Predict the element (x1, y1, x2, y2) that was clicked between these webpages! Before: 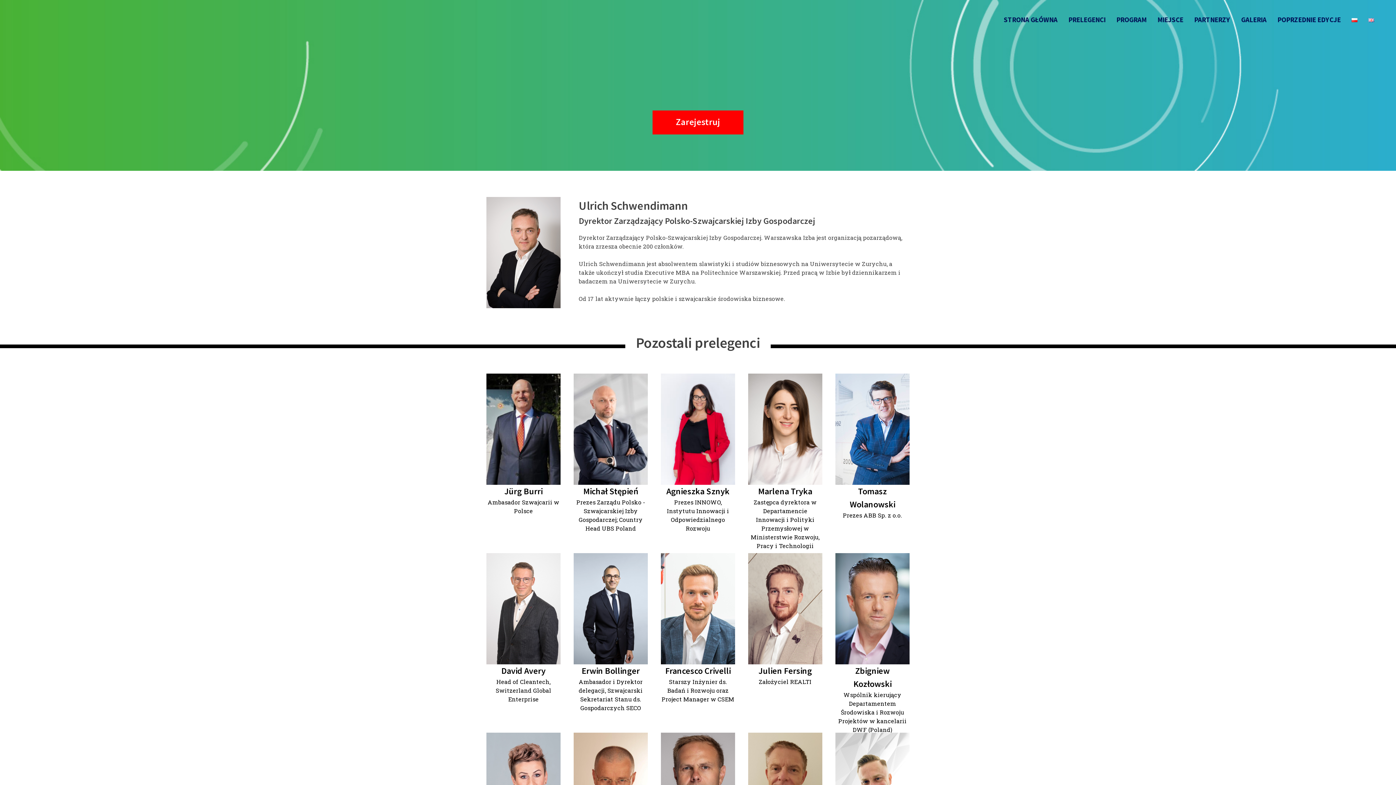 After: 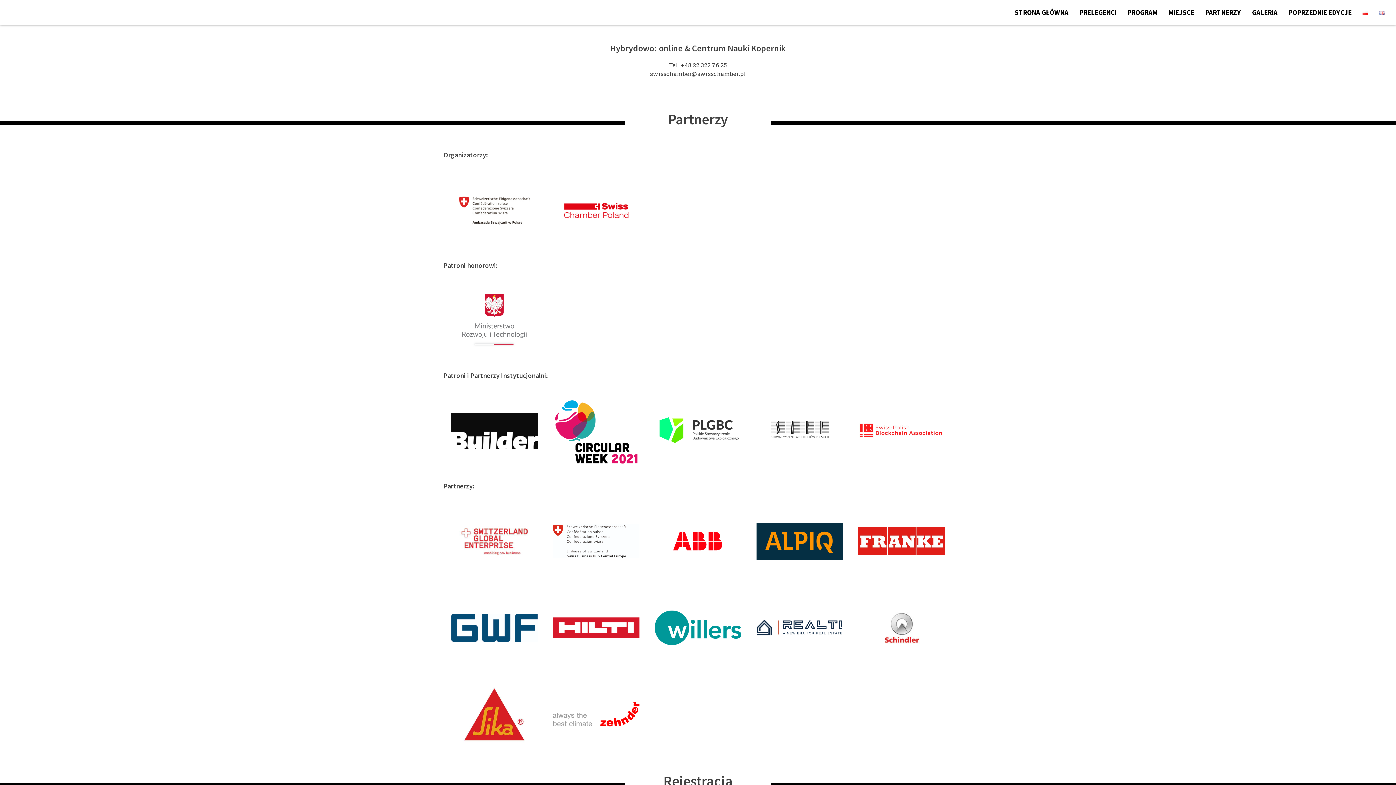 Action: bbox: (1157, 14, 1183, 24) label: MIEJSCE